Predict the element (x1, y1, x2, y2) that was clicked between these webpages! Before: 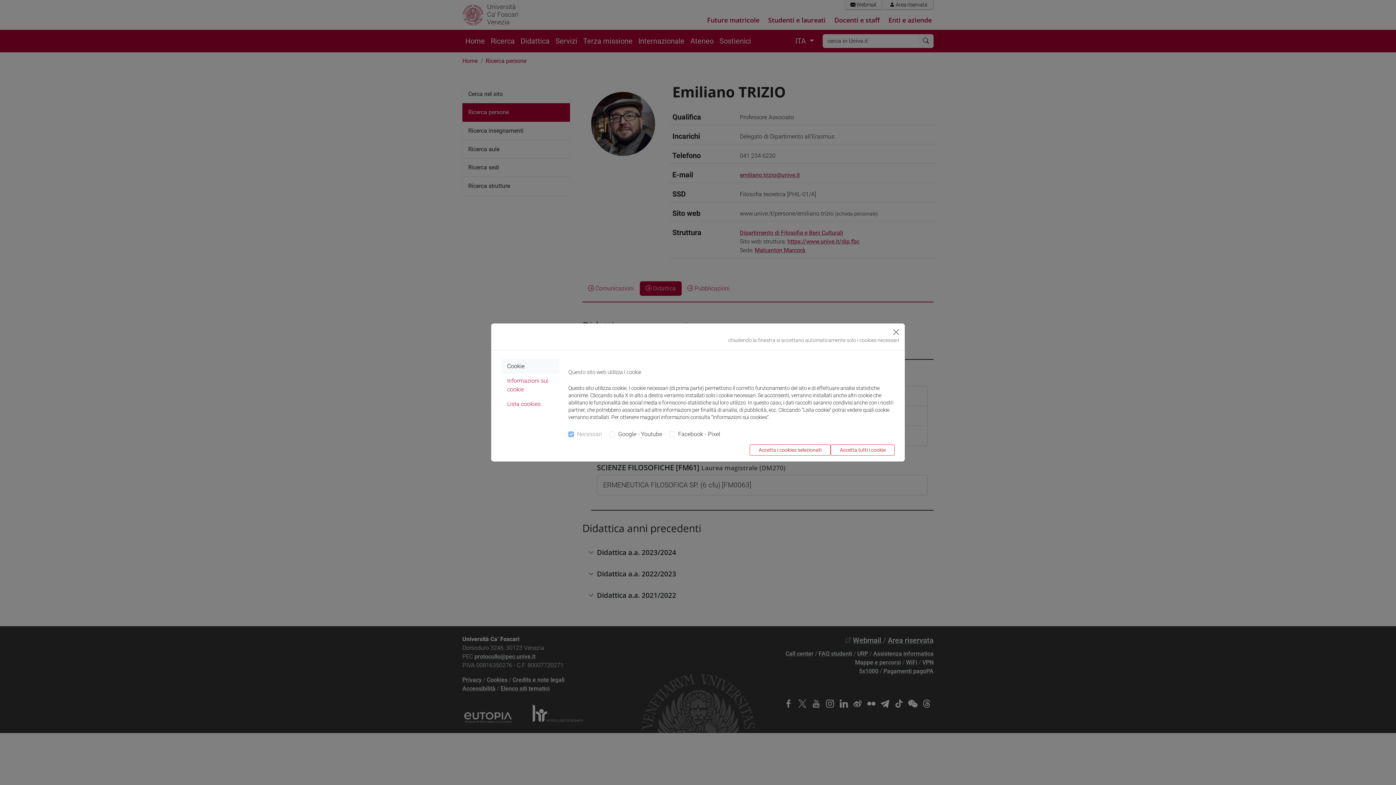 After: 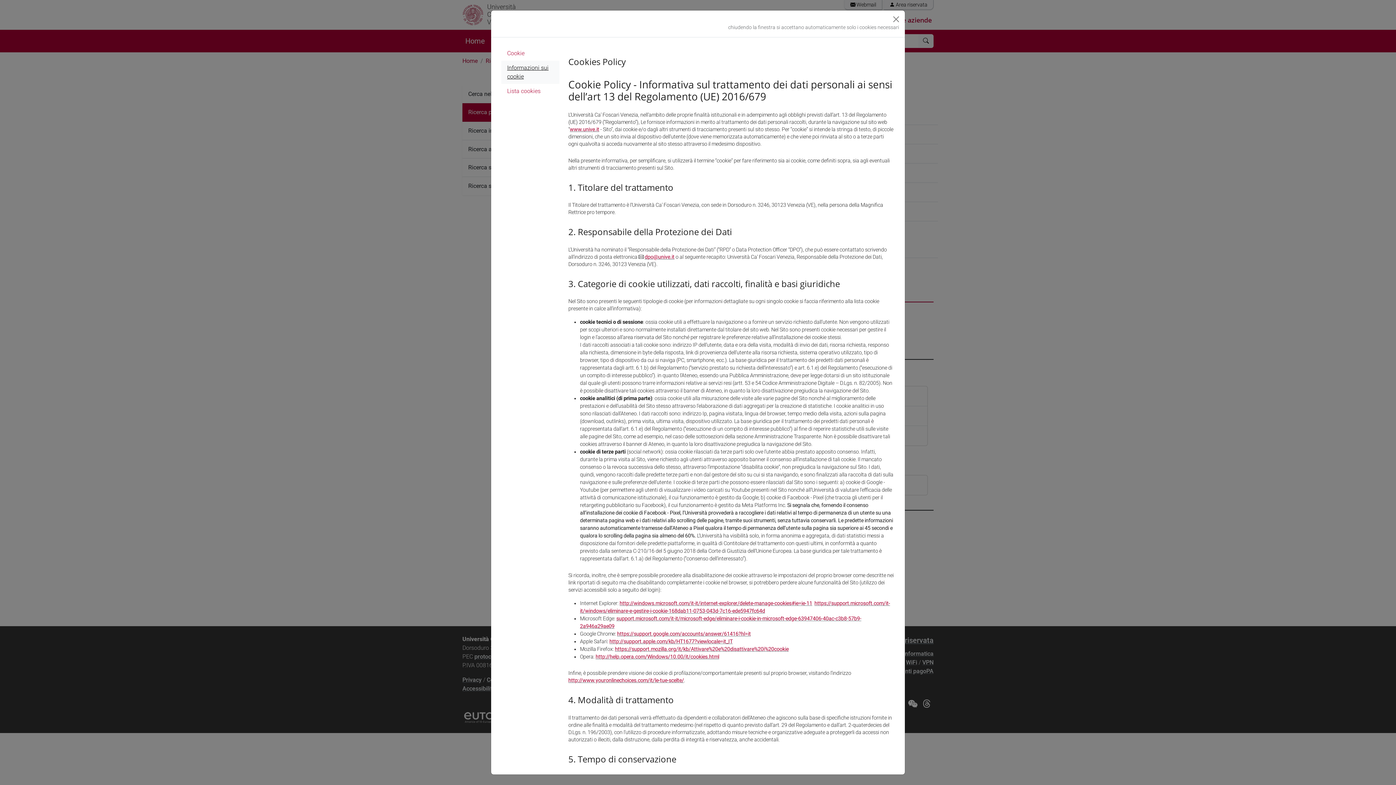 Action: label: Informazioni sui cookie bbox: (501, 373, 559, 397)